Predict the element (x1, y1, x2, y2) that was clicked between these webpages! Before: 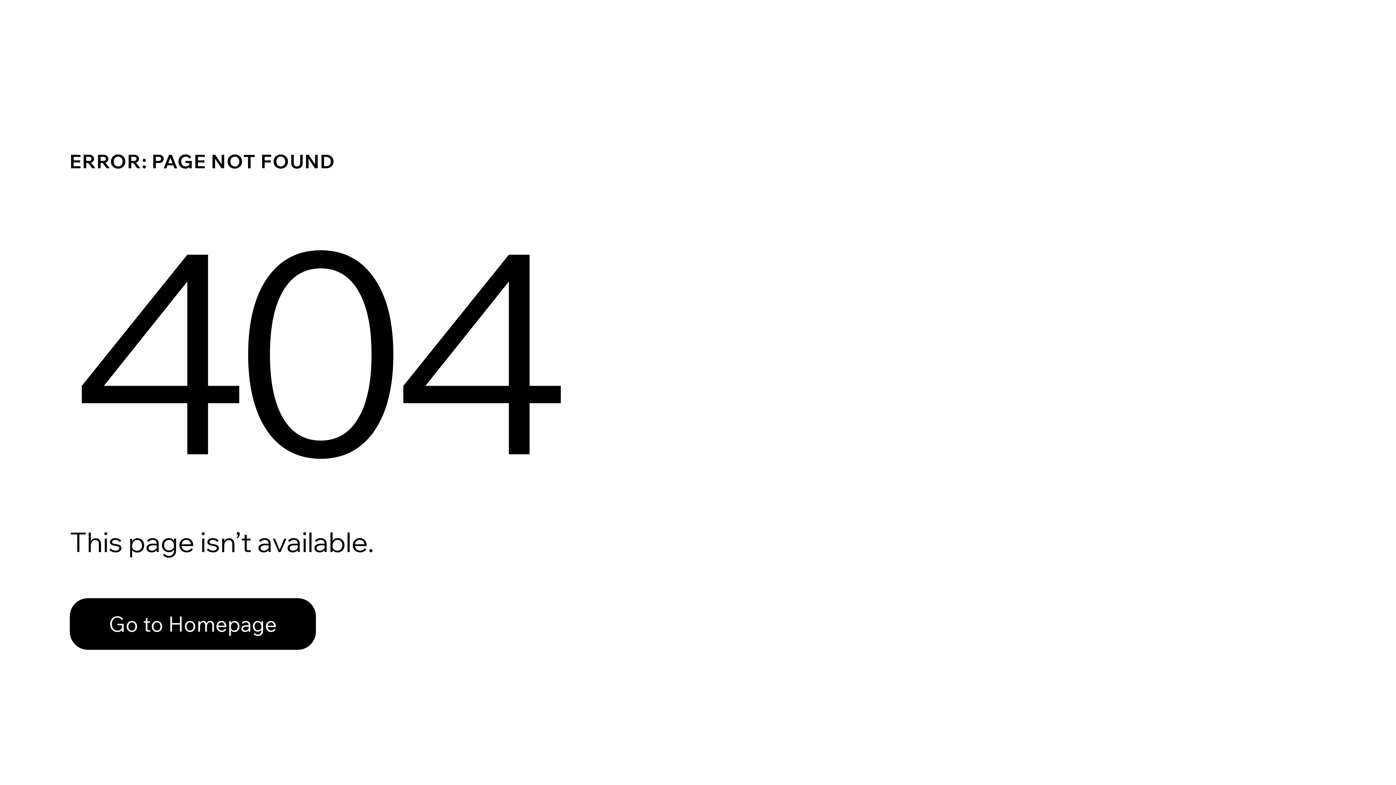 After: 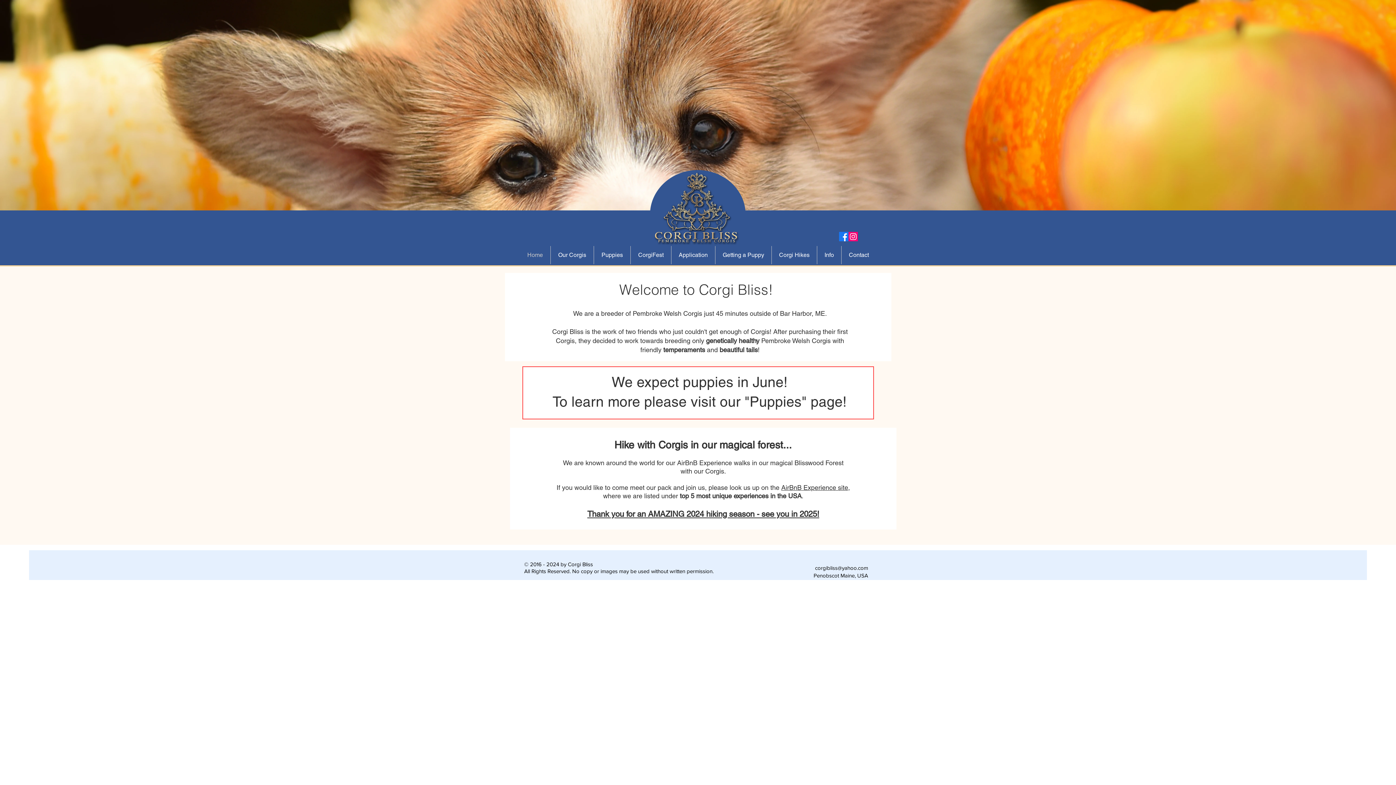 Action: label: Go to Homepage bbox: (69, 582, 768, 659)